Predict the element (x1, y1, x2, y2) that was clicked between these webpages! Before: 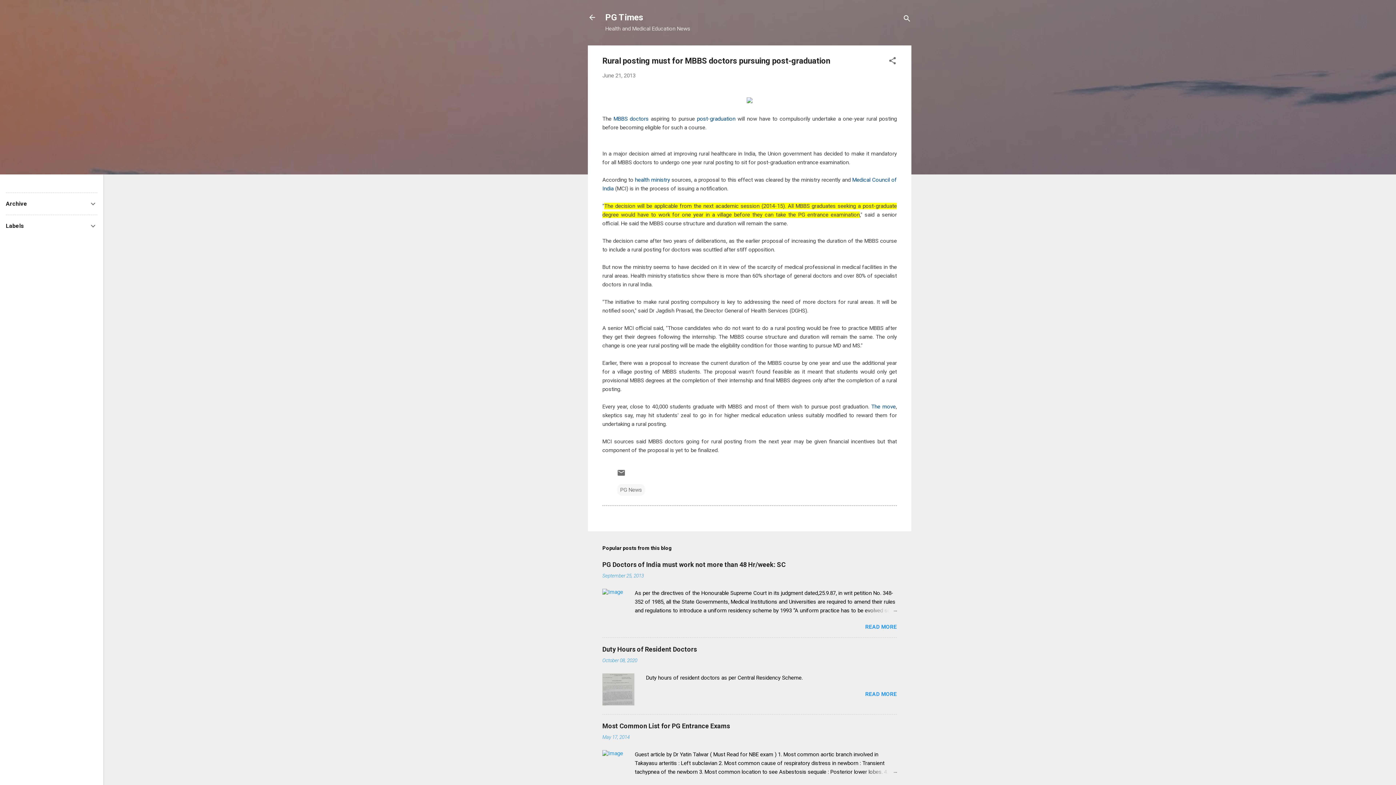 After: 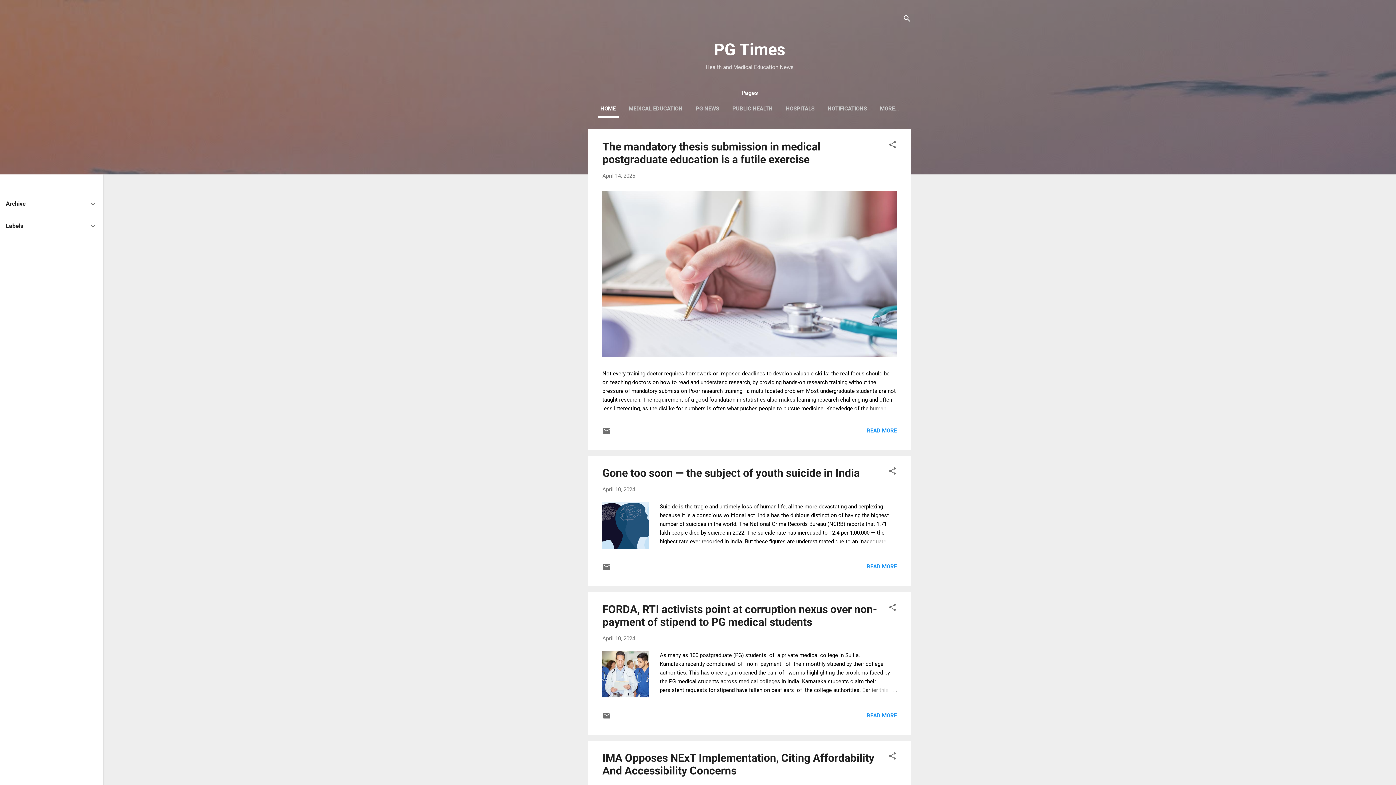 Action: bbox: (583, 8, 601, 26)